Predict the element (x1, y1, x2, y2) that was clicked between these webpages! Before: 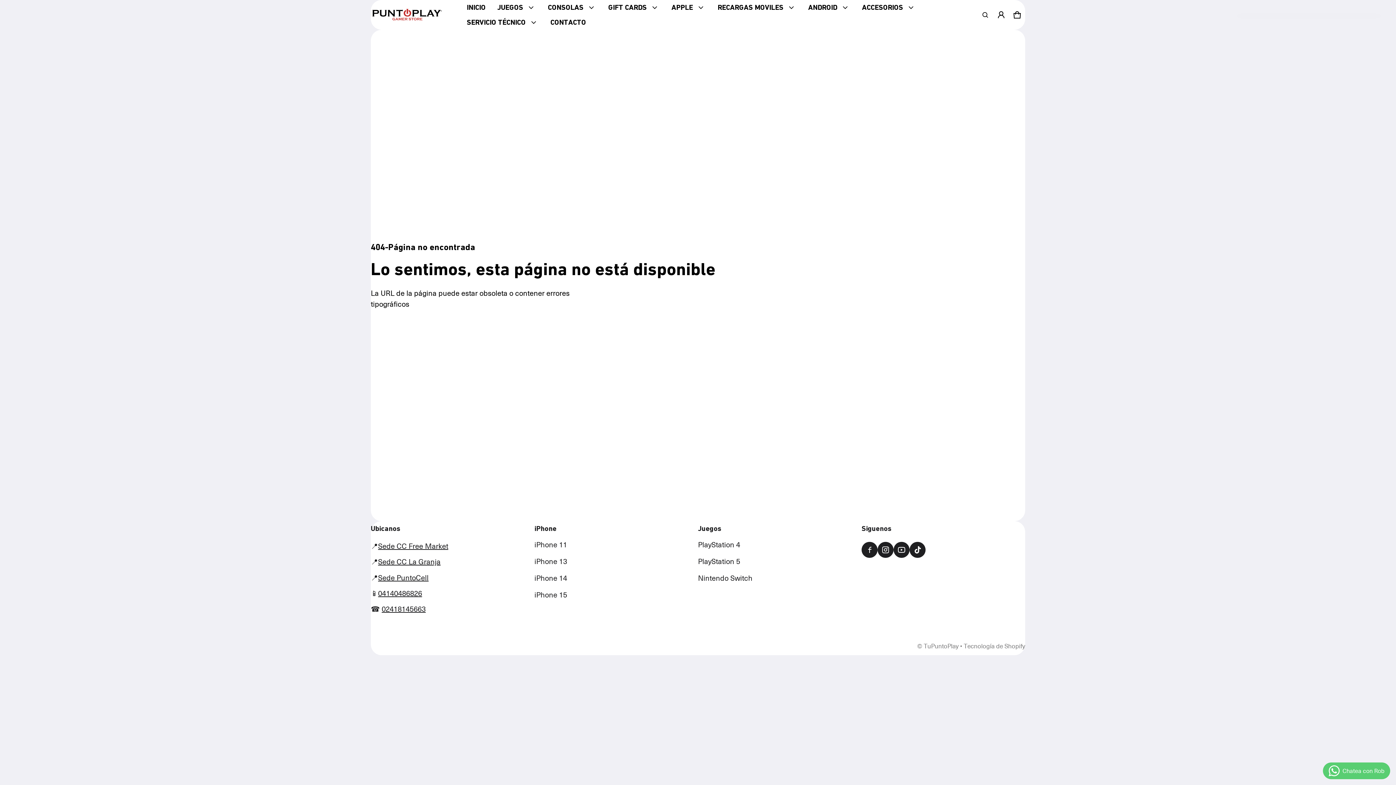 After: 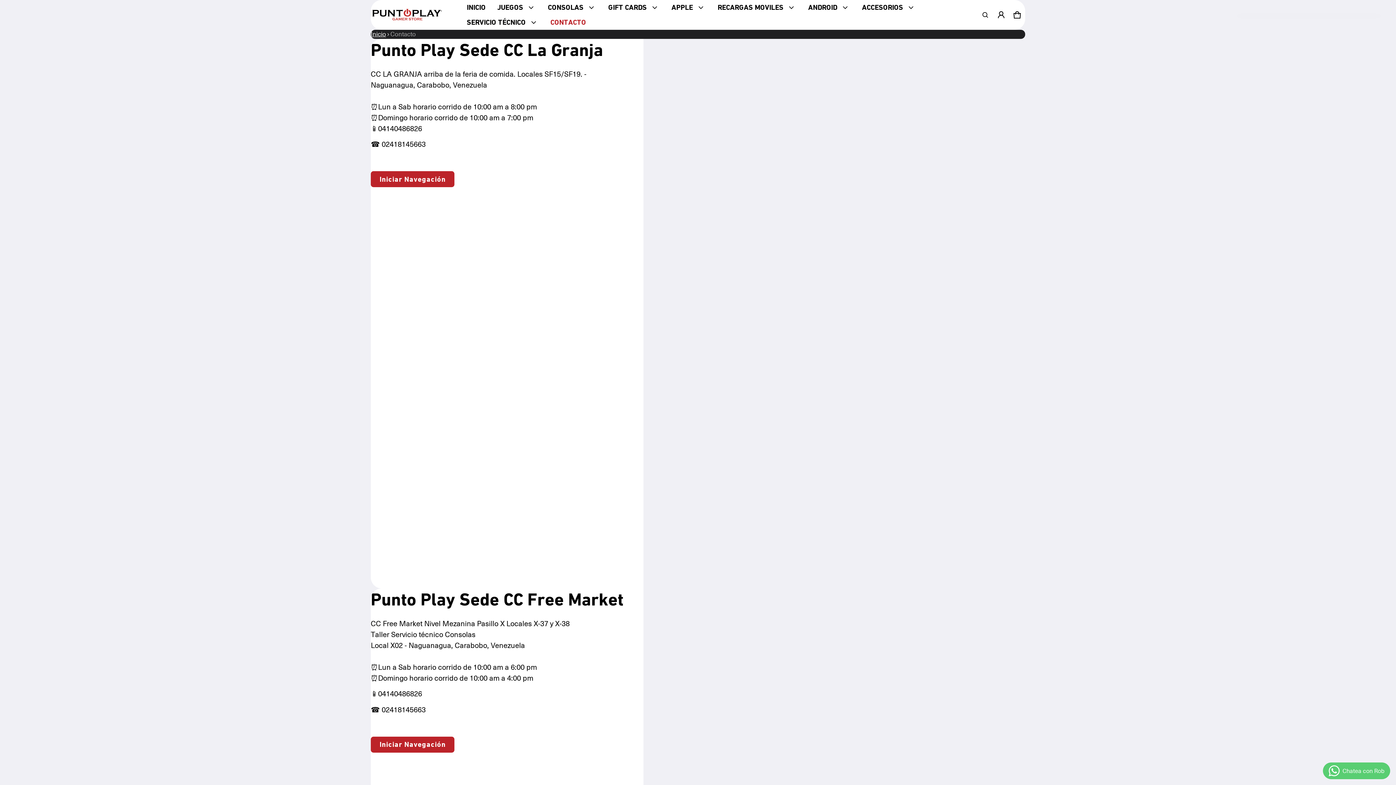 Action: bbox: (378, 541, 448, 550) label: Sede CC Free Market